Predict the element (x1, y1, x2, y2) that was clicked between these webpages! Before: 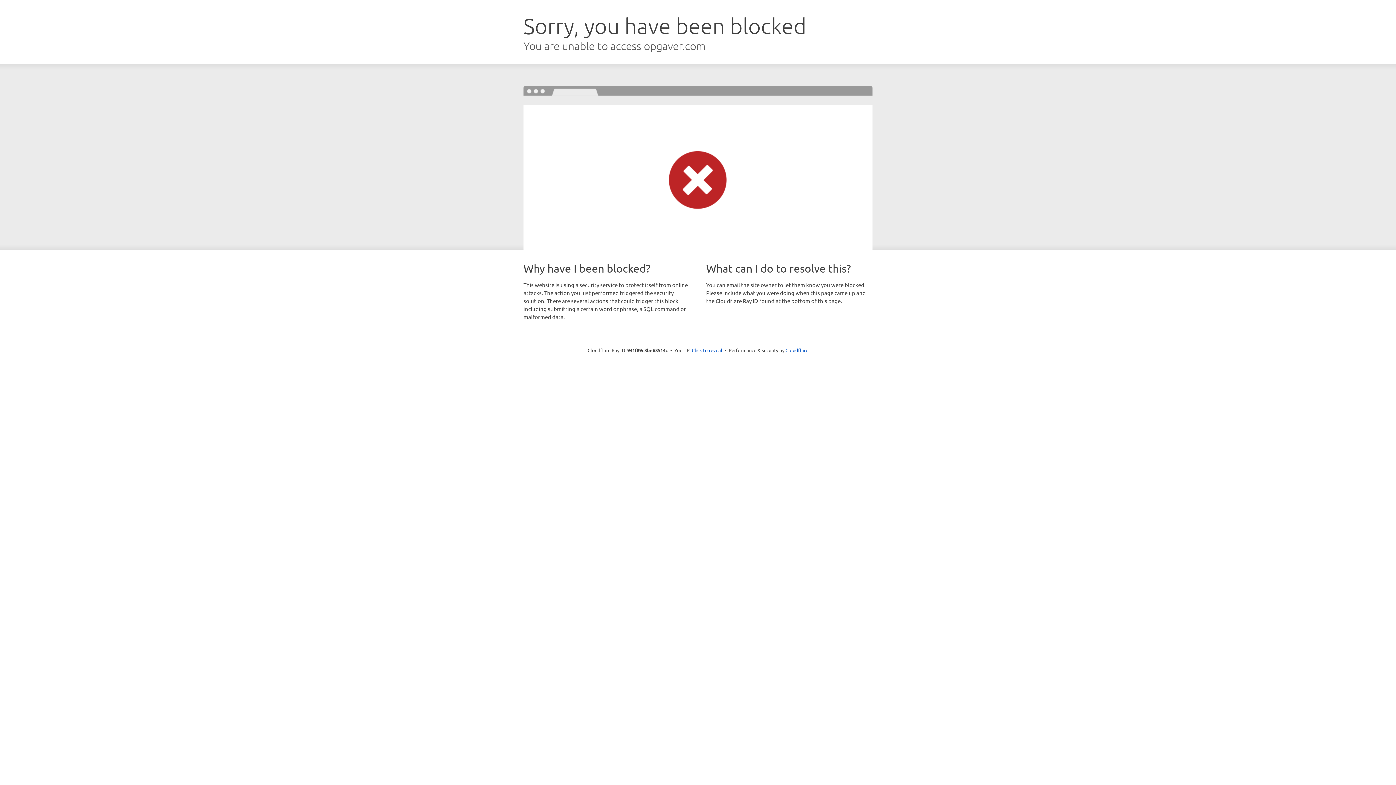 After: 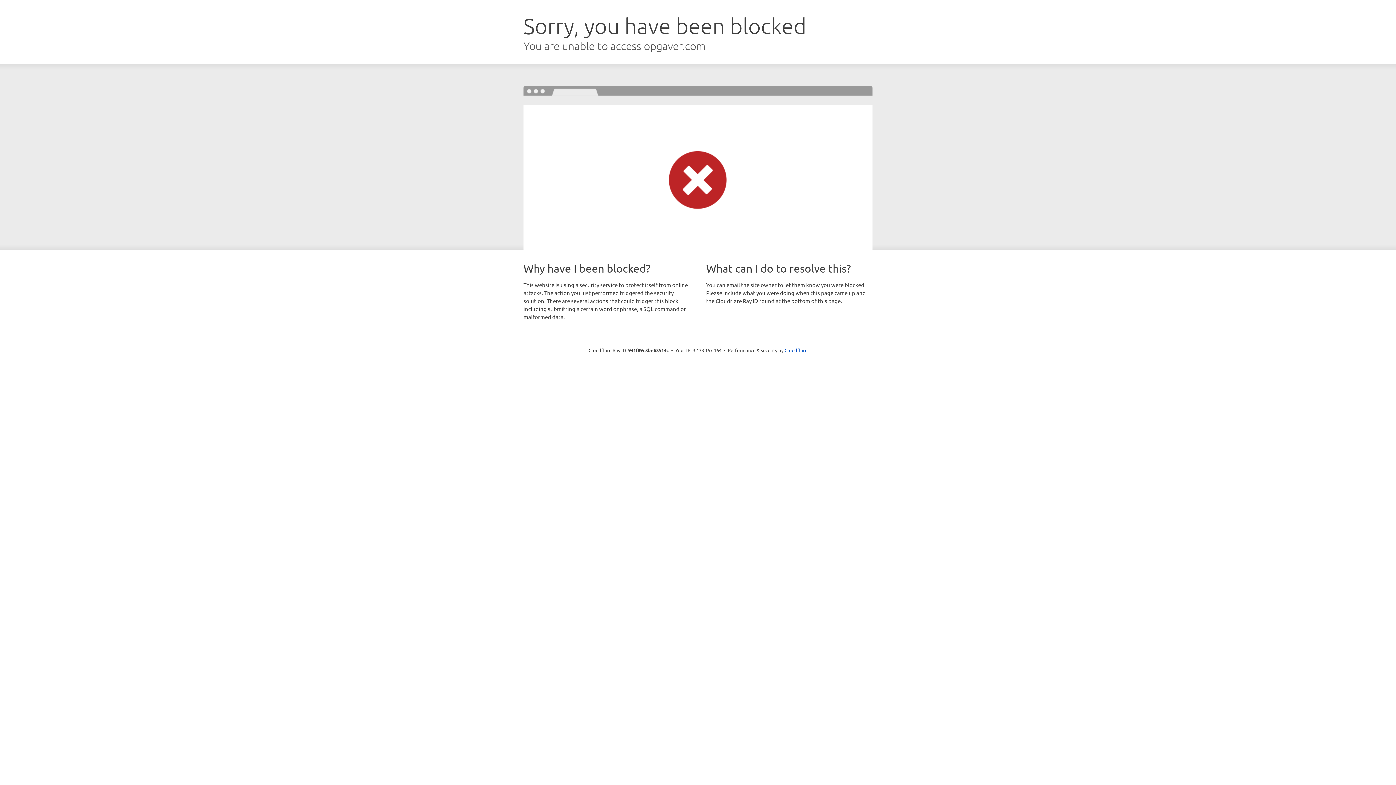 Action: bbox: (692, 346, 722, 353) label: Click to reveal